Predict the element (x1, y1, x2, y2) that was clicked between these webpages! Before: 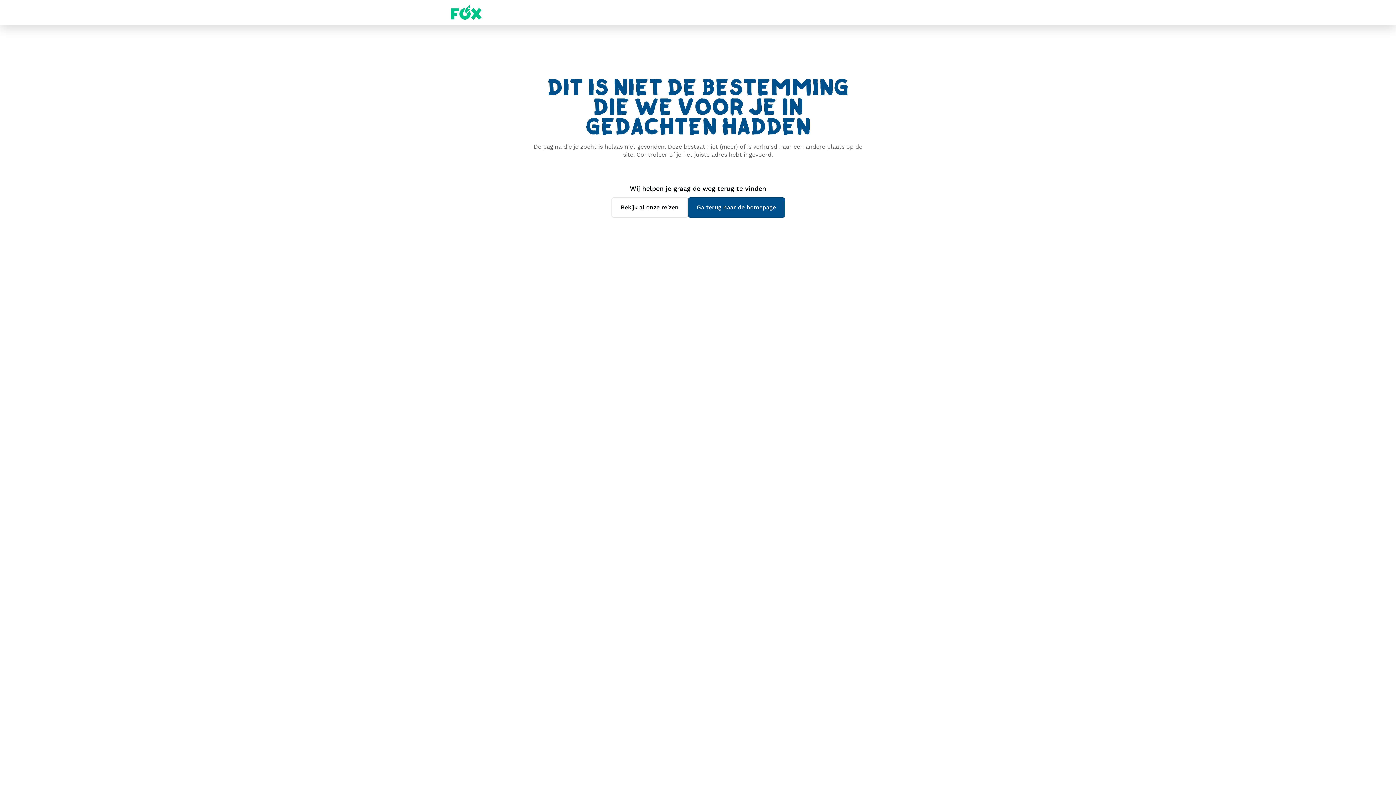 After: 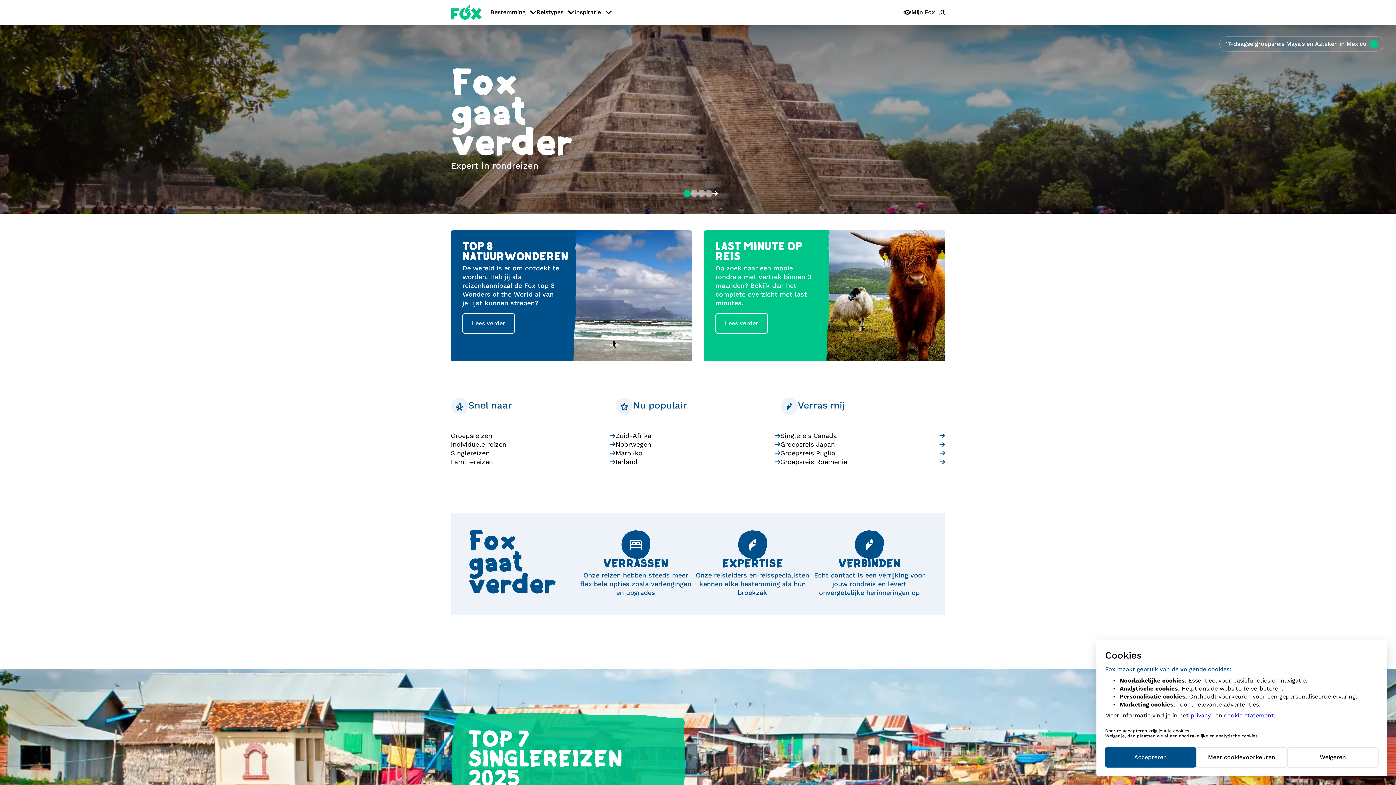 Action: label: Ga terug naar de homepage bbox: (688, 197, 784, 217)